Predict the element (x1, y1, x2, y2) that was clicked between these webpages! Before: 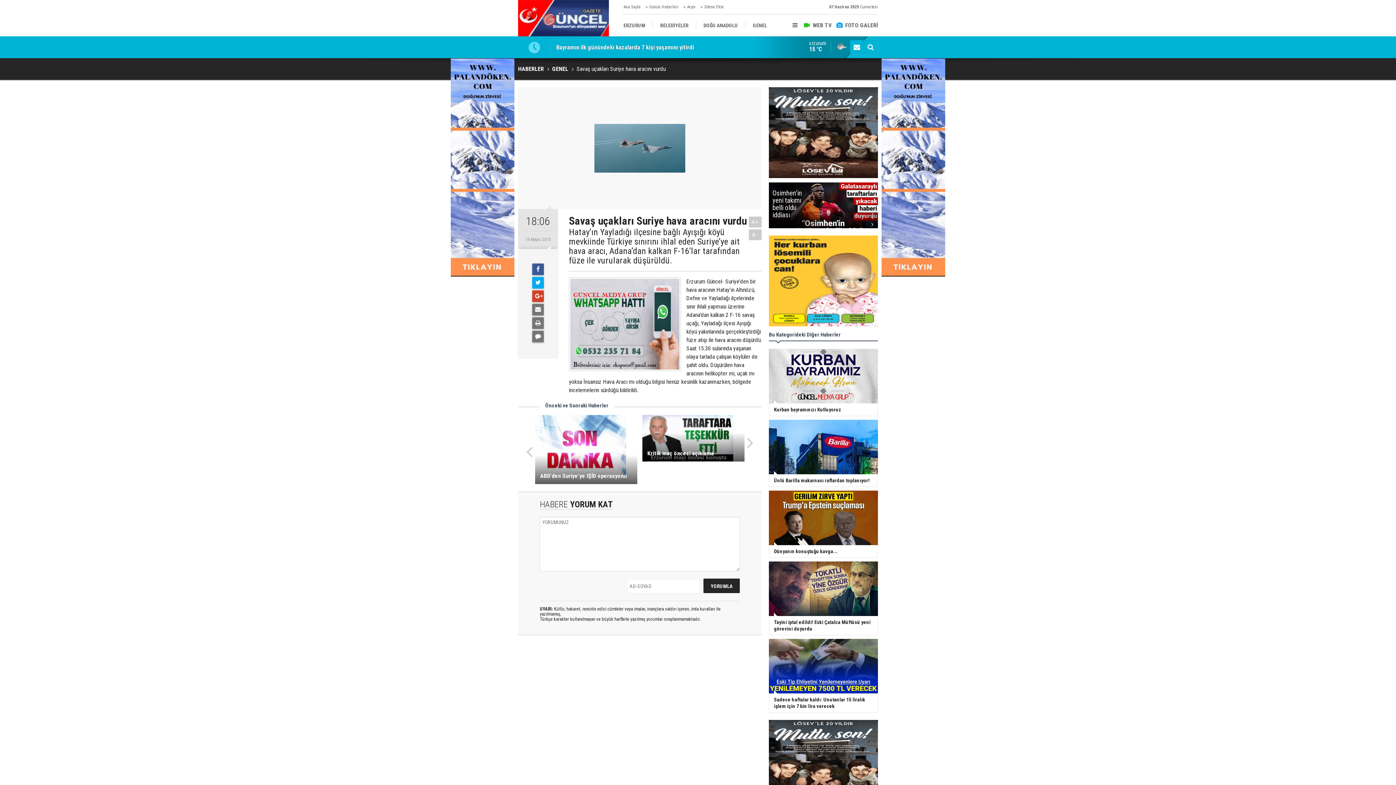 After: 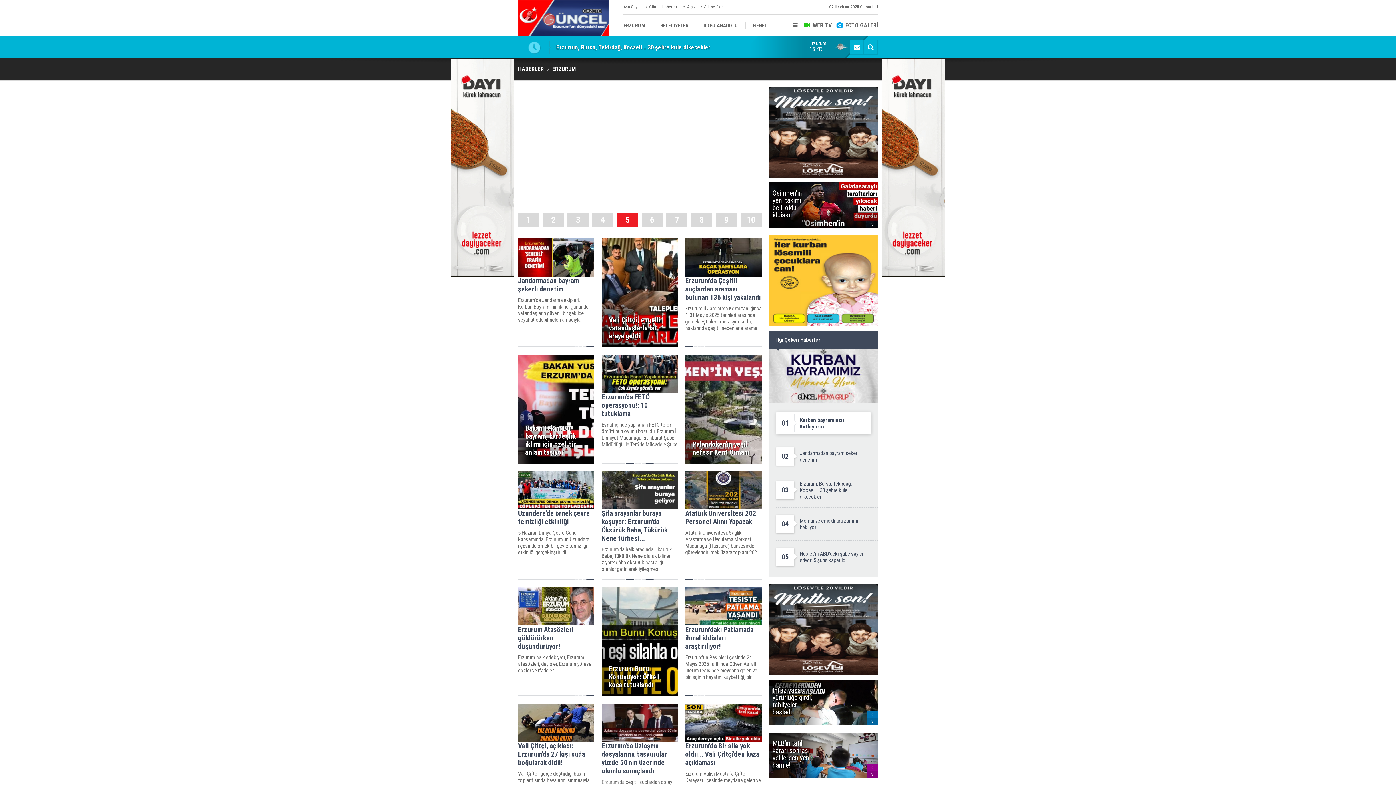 Action: bbox: (623, 14, 652, 36) label: ERZURUM